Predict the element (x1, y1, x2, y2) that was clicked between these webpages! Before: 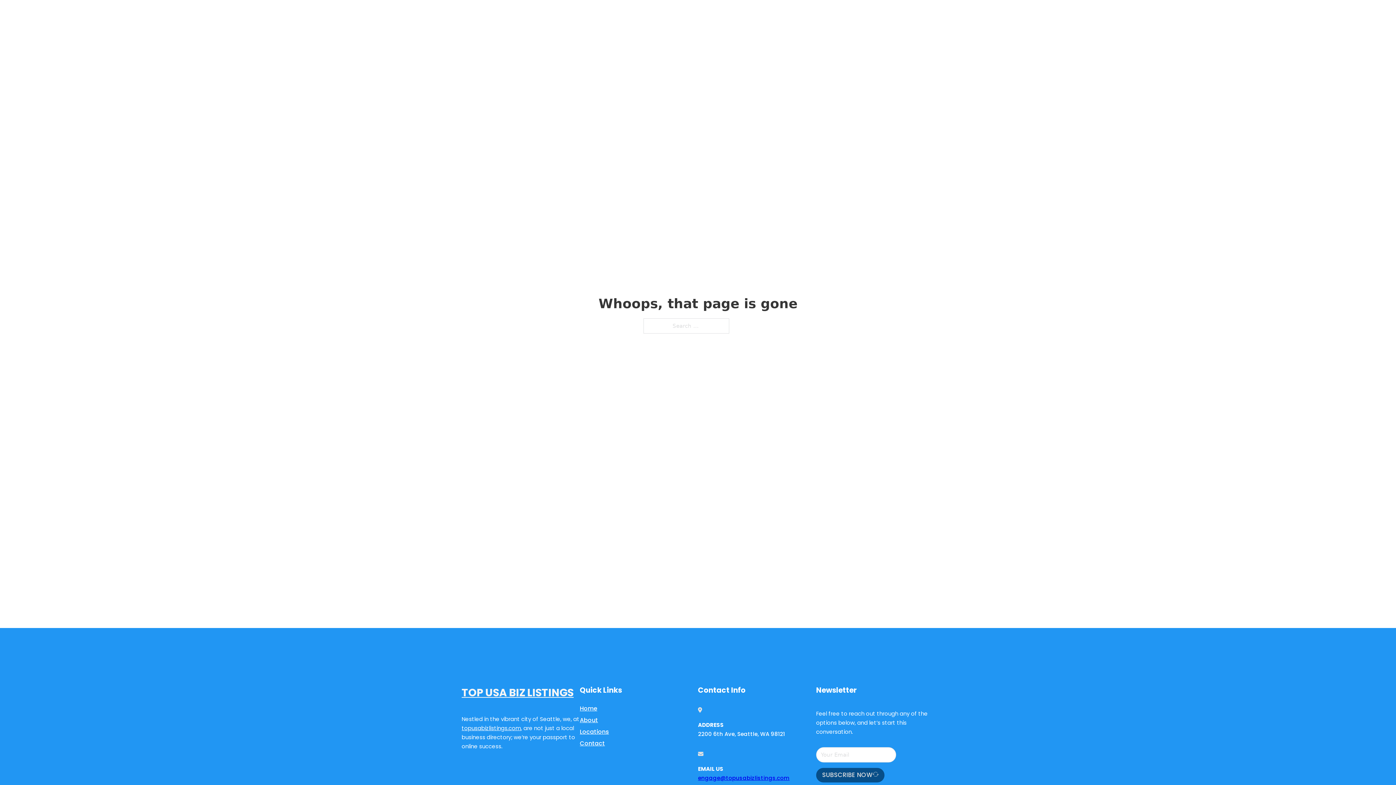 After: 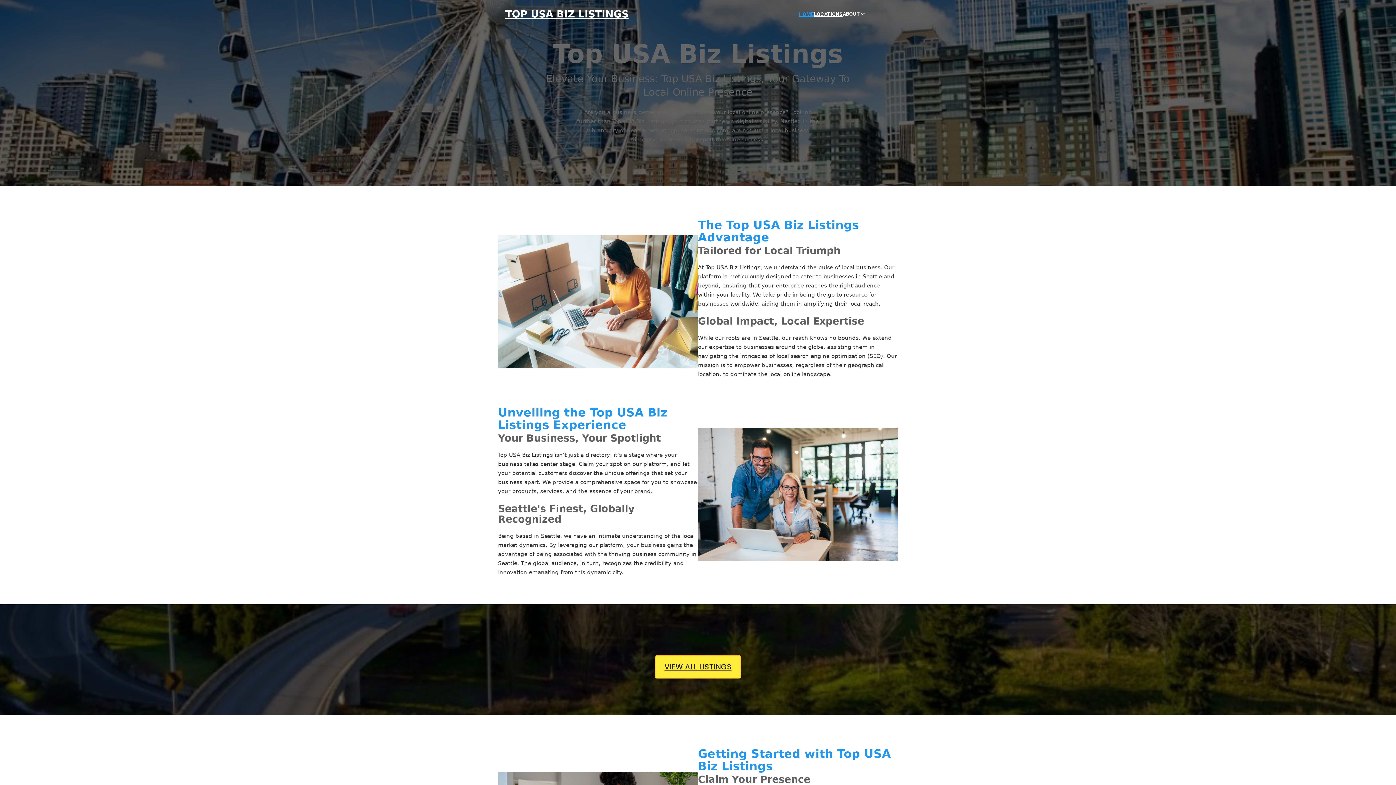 Action: label: HOME bbox: (799, 10, 814, 18)